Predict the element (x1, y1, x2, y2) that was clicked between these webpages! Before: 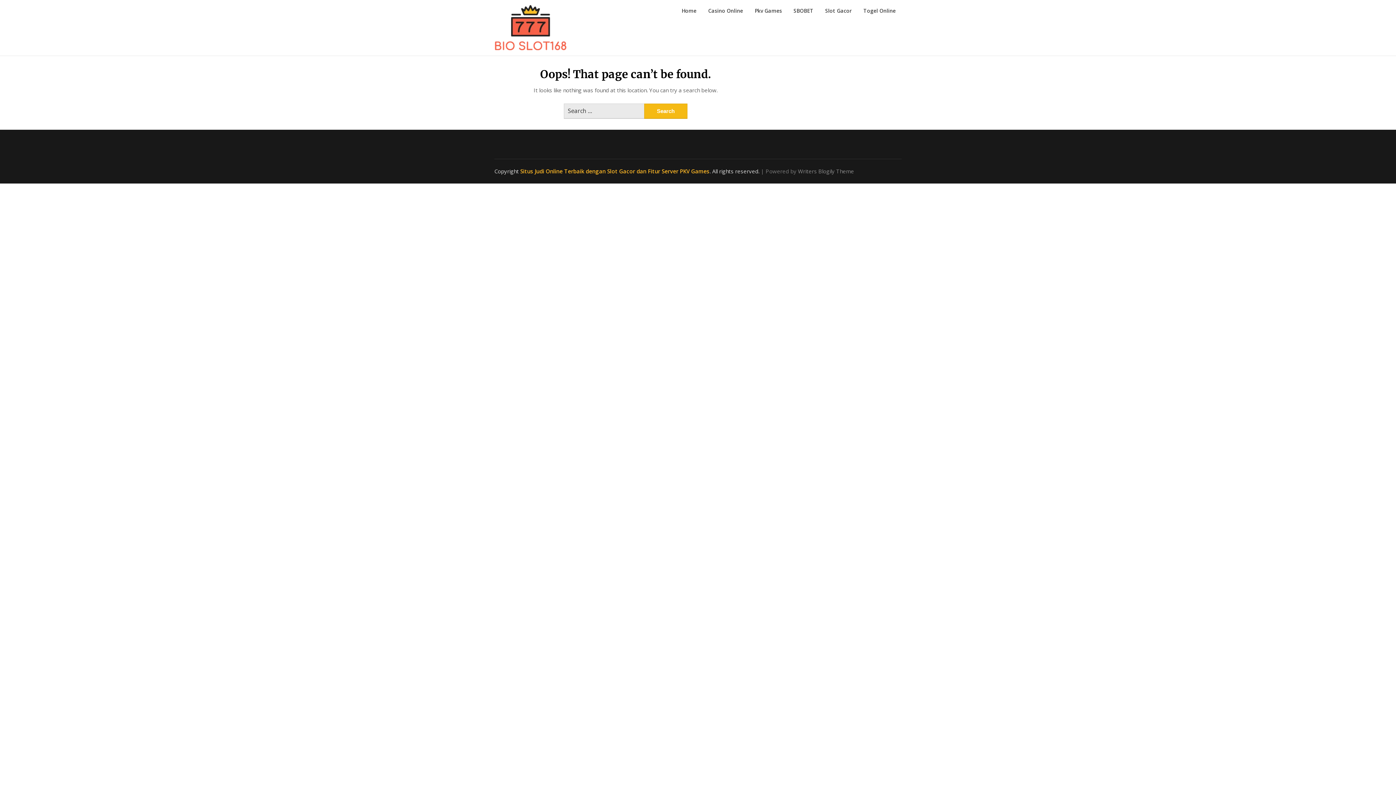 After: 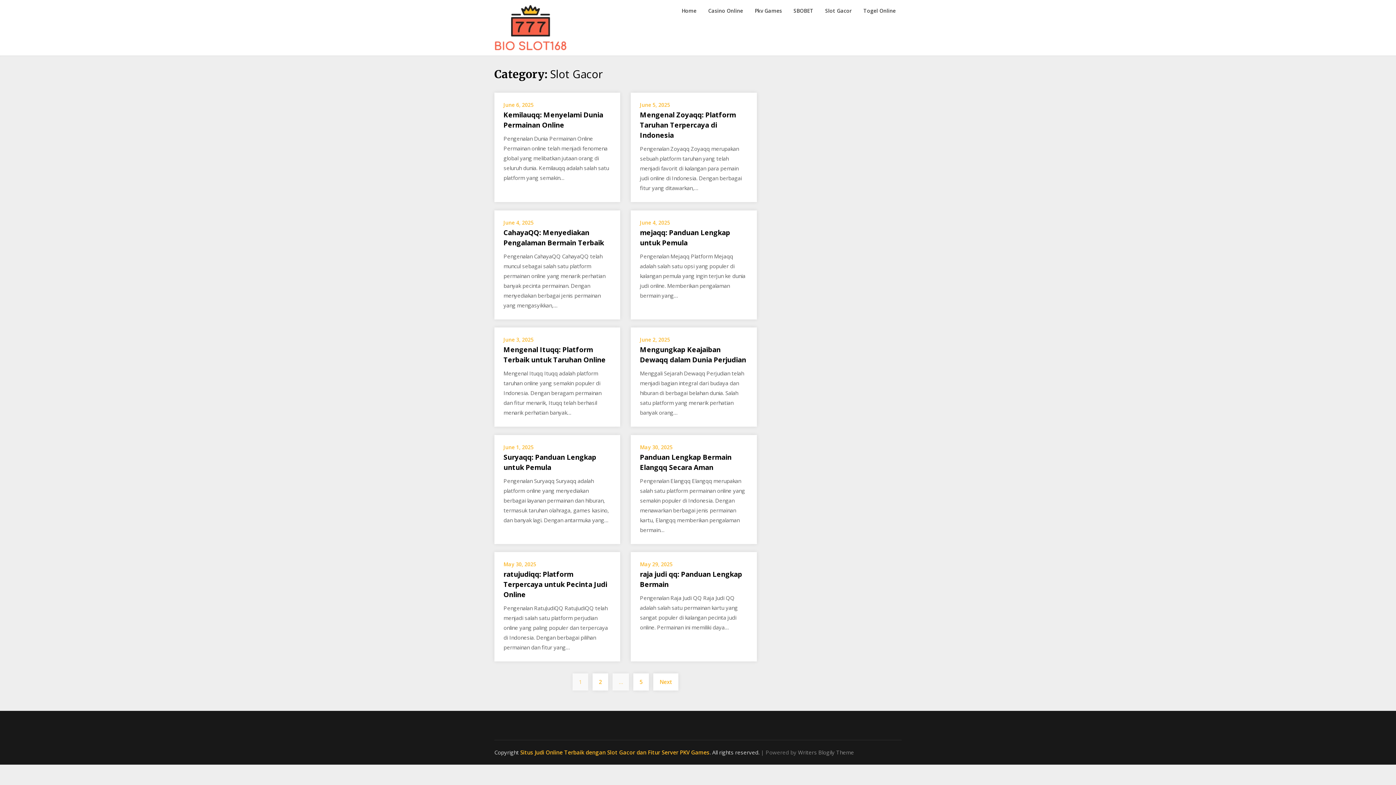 Action: label: Slot Gacor bbox: (819, 0, 857, 21)